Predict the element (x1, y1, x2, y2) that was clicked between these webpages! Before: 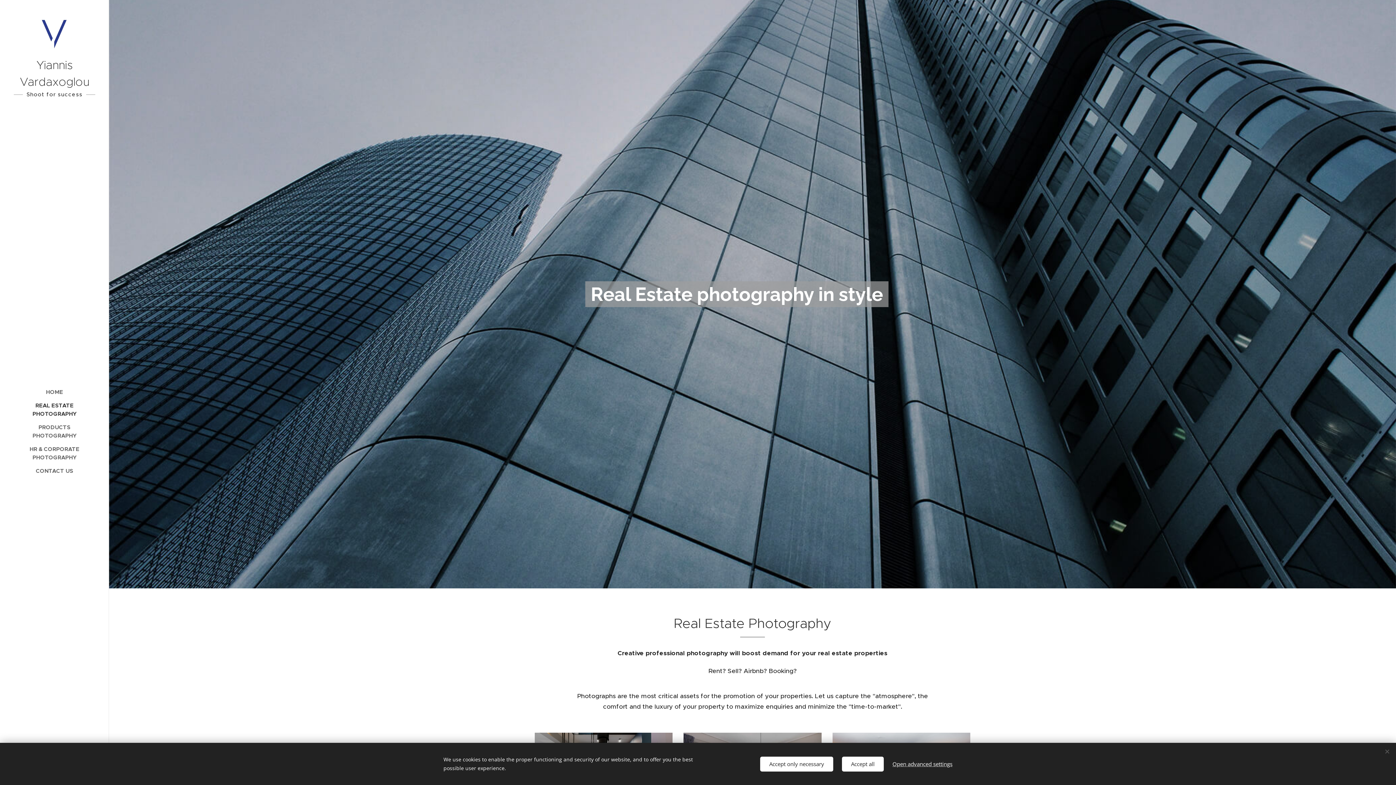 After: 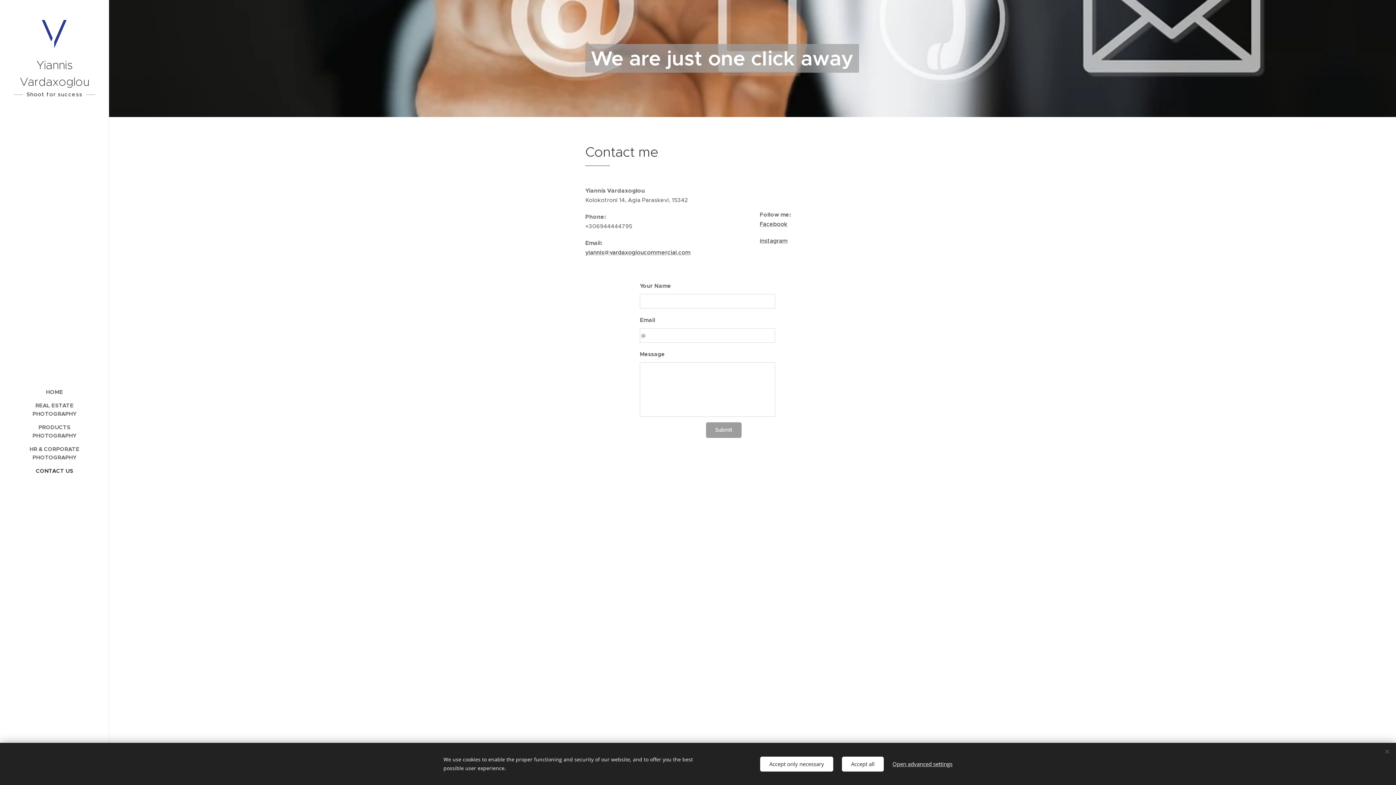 Action: label: CONTACT US bbox: (2, 466, 106, 475)